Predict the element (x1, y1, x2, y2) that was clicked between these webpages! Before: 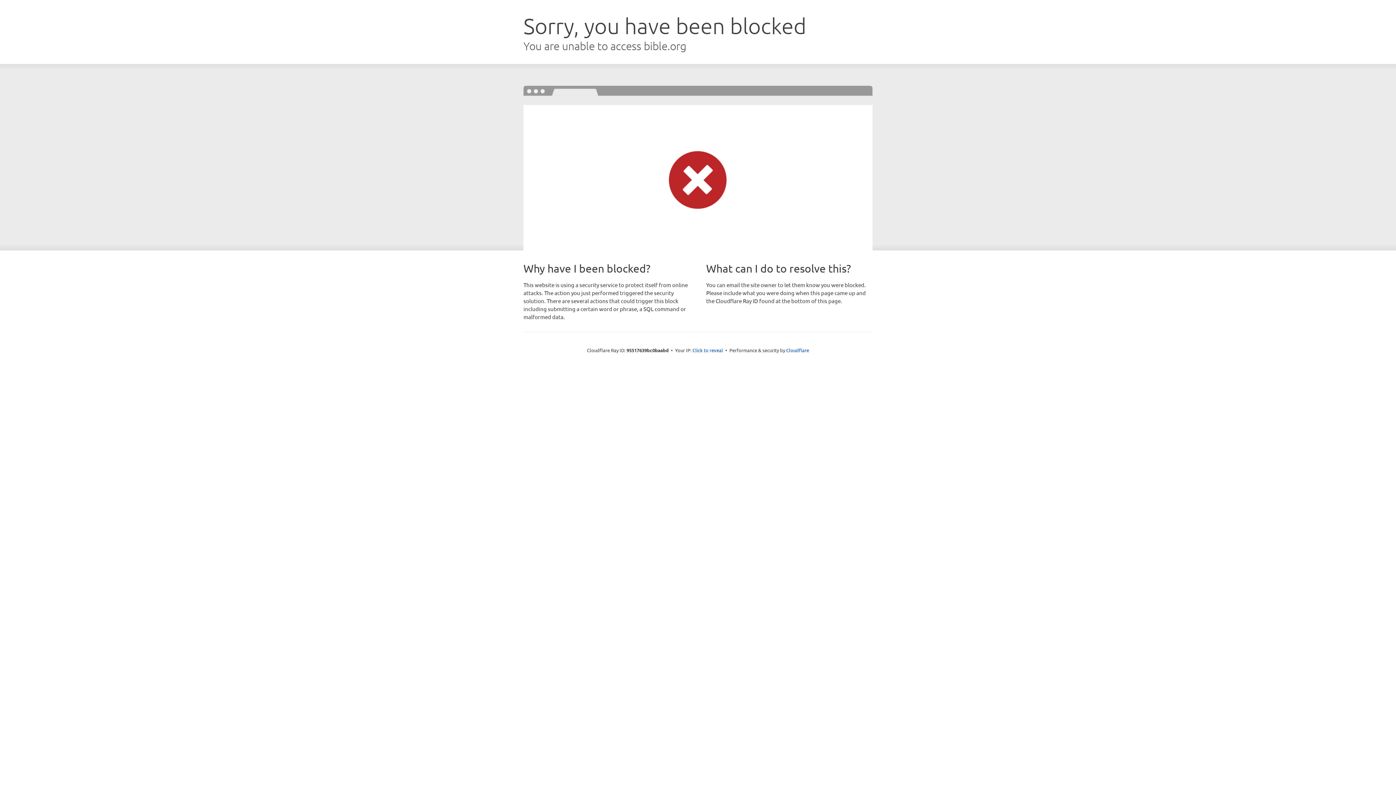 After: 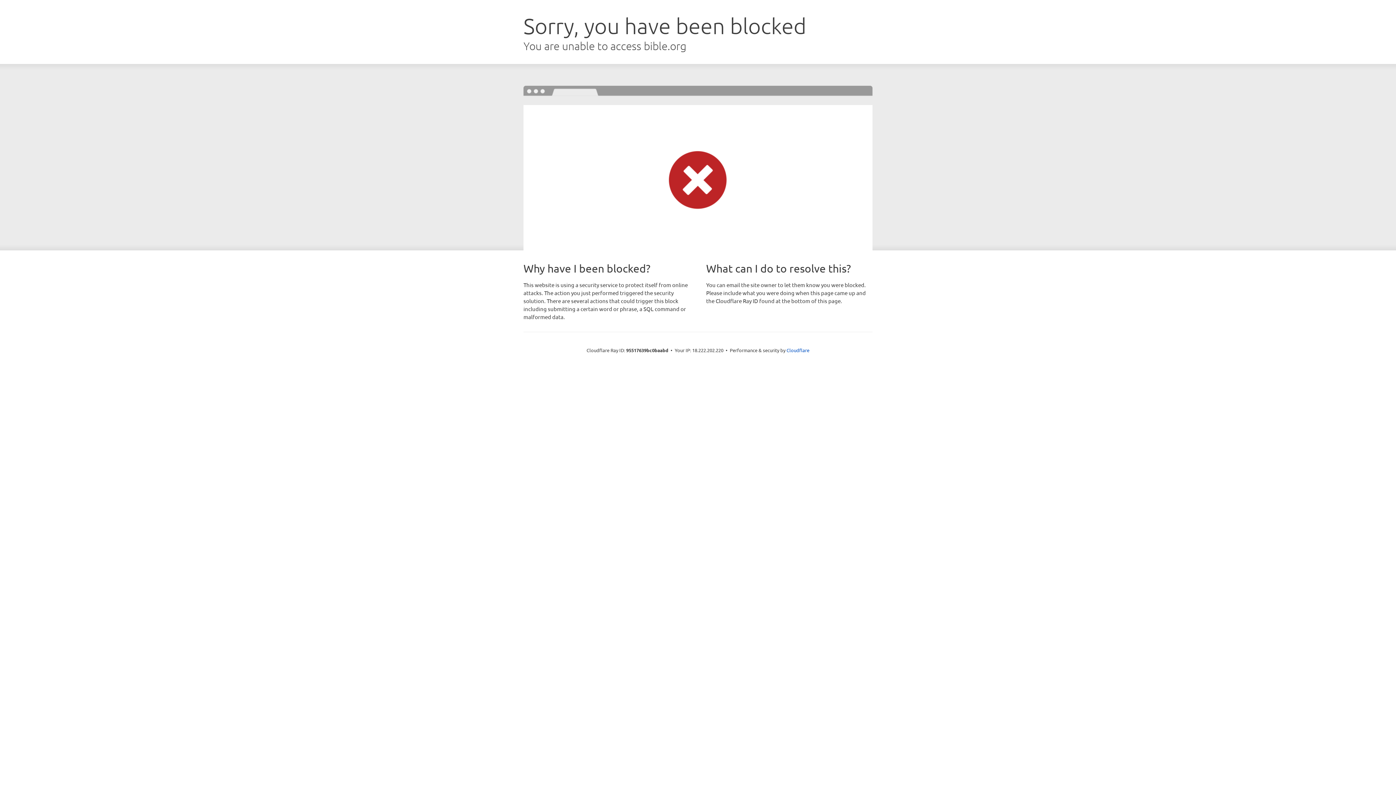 Action: label: Click to reveal bbox: (692, 346, 723, 353)